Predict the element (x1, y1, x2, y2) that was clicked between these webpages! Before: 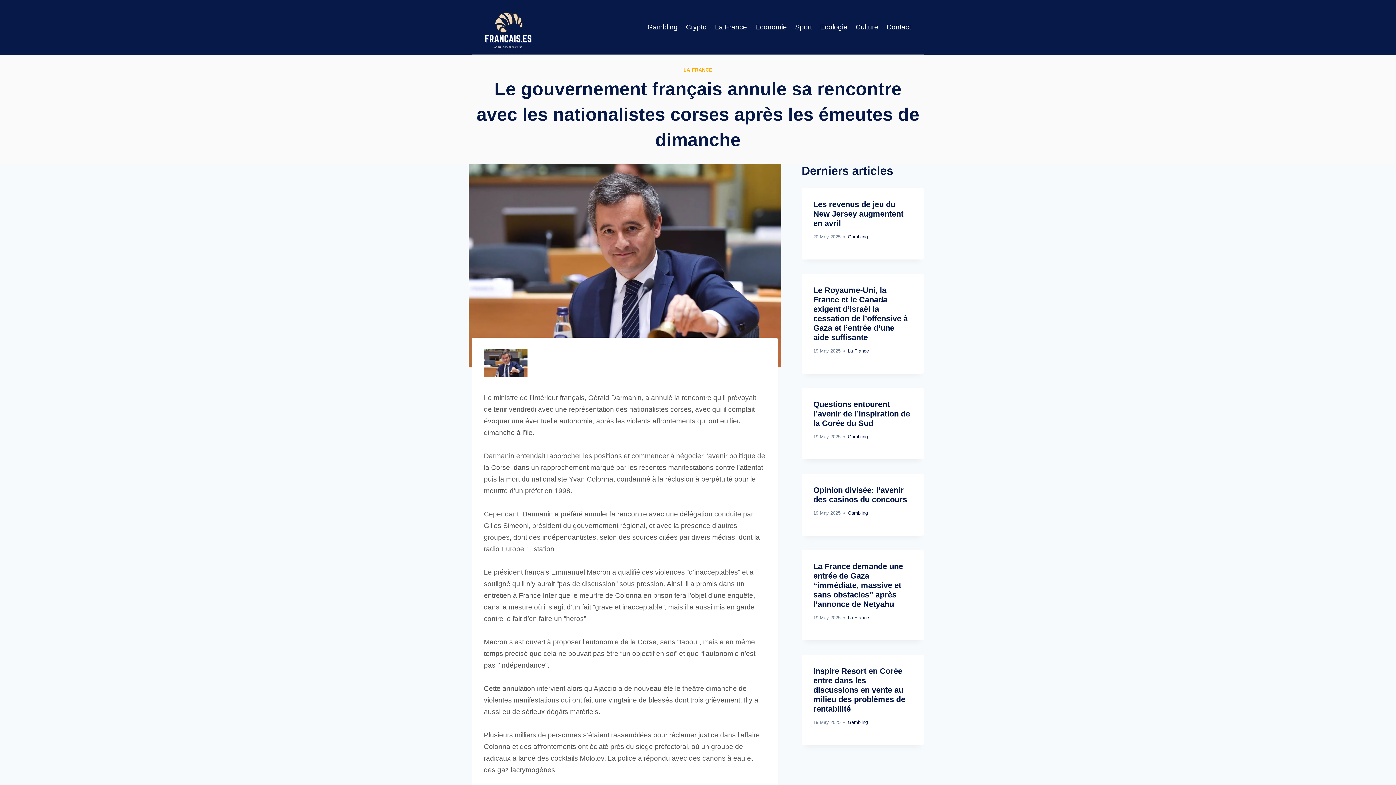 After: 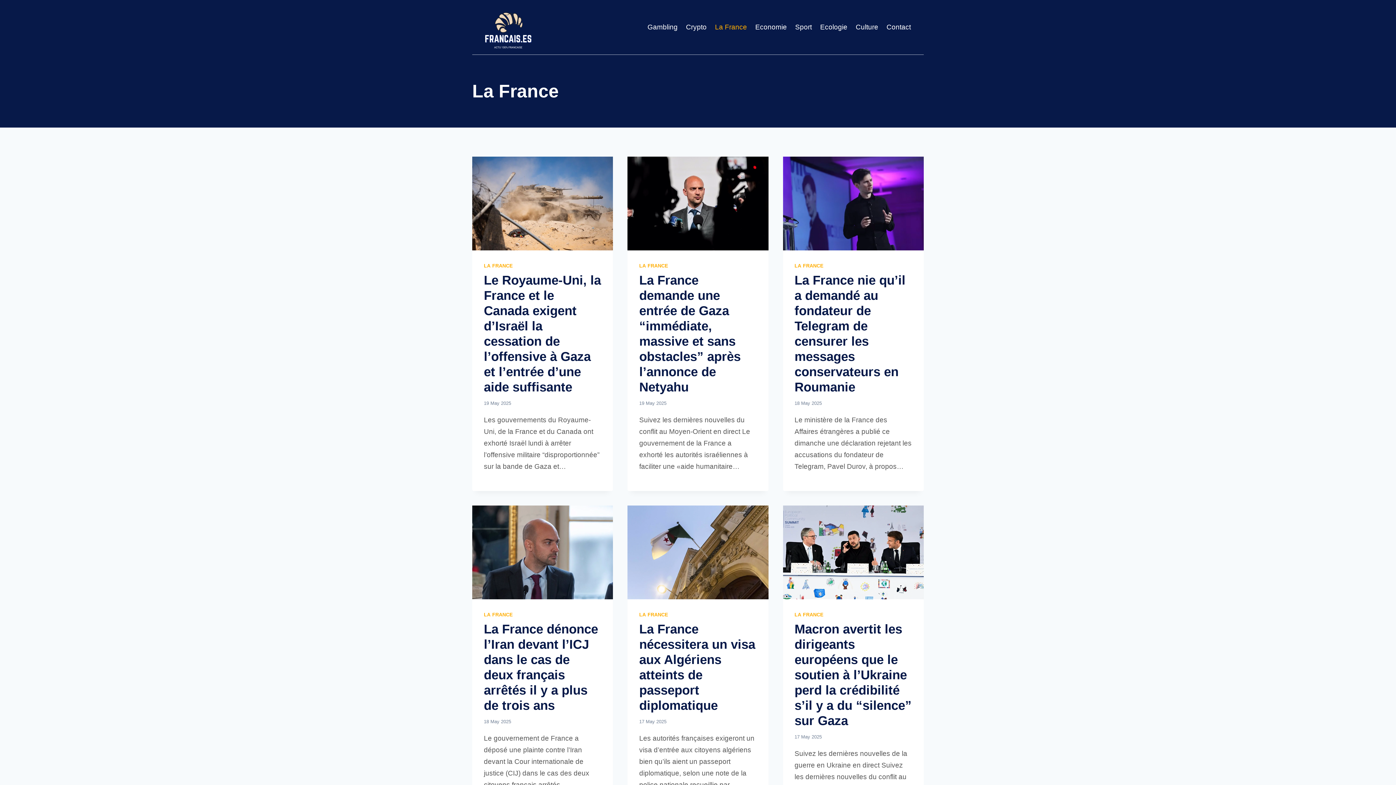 Action: bbox: (848, 348, 869, 353) label: La France